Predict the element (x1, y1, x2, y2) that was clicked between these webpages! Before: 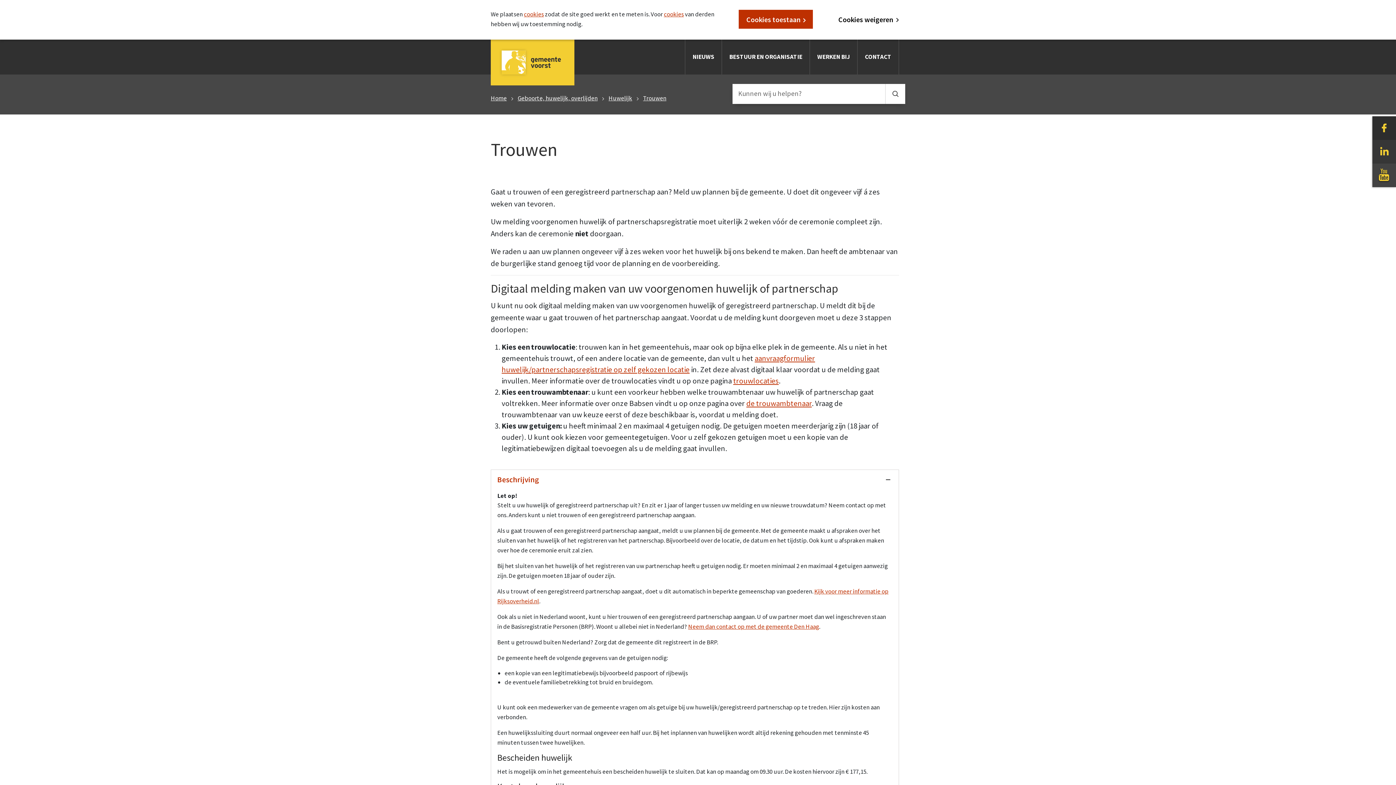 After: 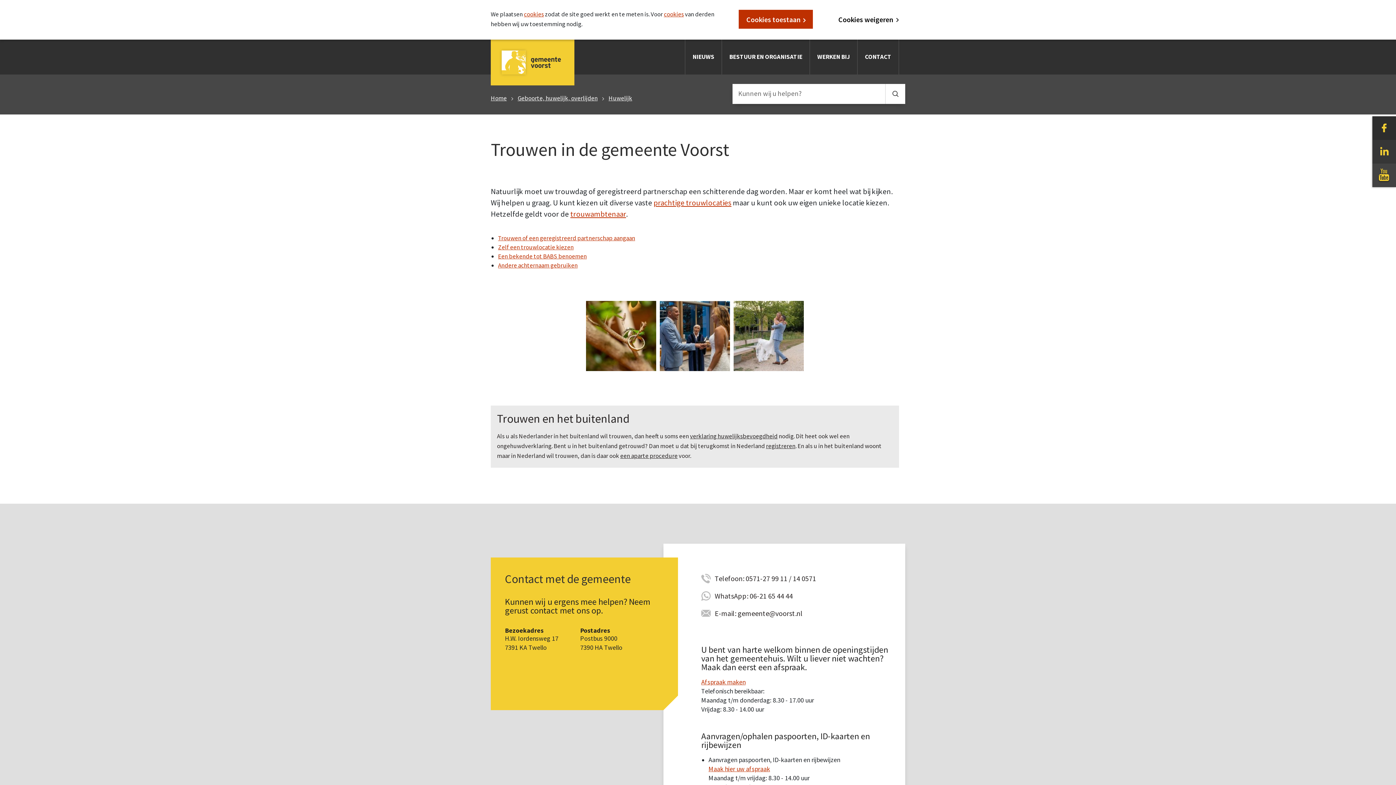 Action: label: Huwelijk bbox: (608, 94, 632, 102)